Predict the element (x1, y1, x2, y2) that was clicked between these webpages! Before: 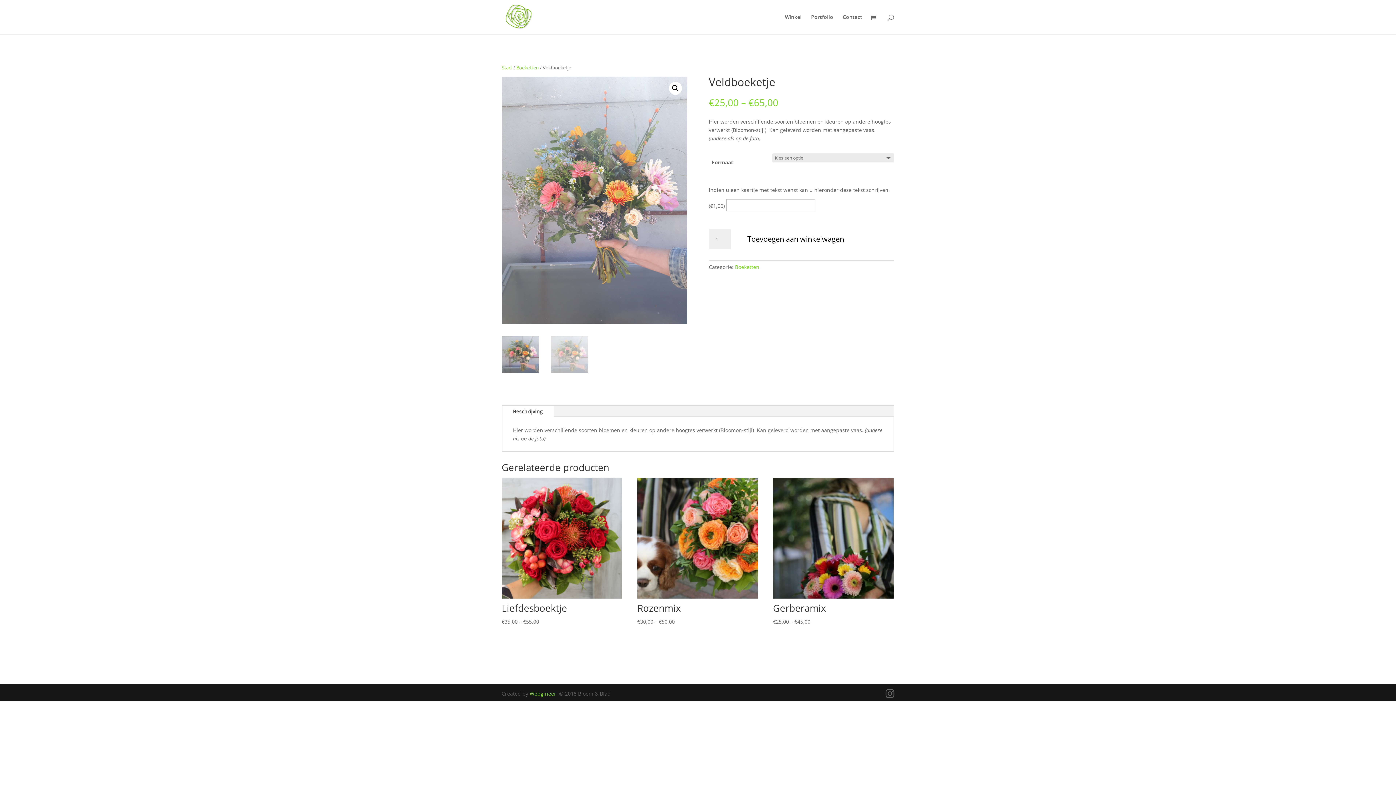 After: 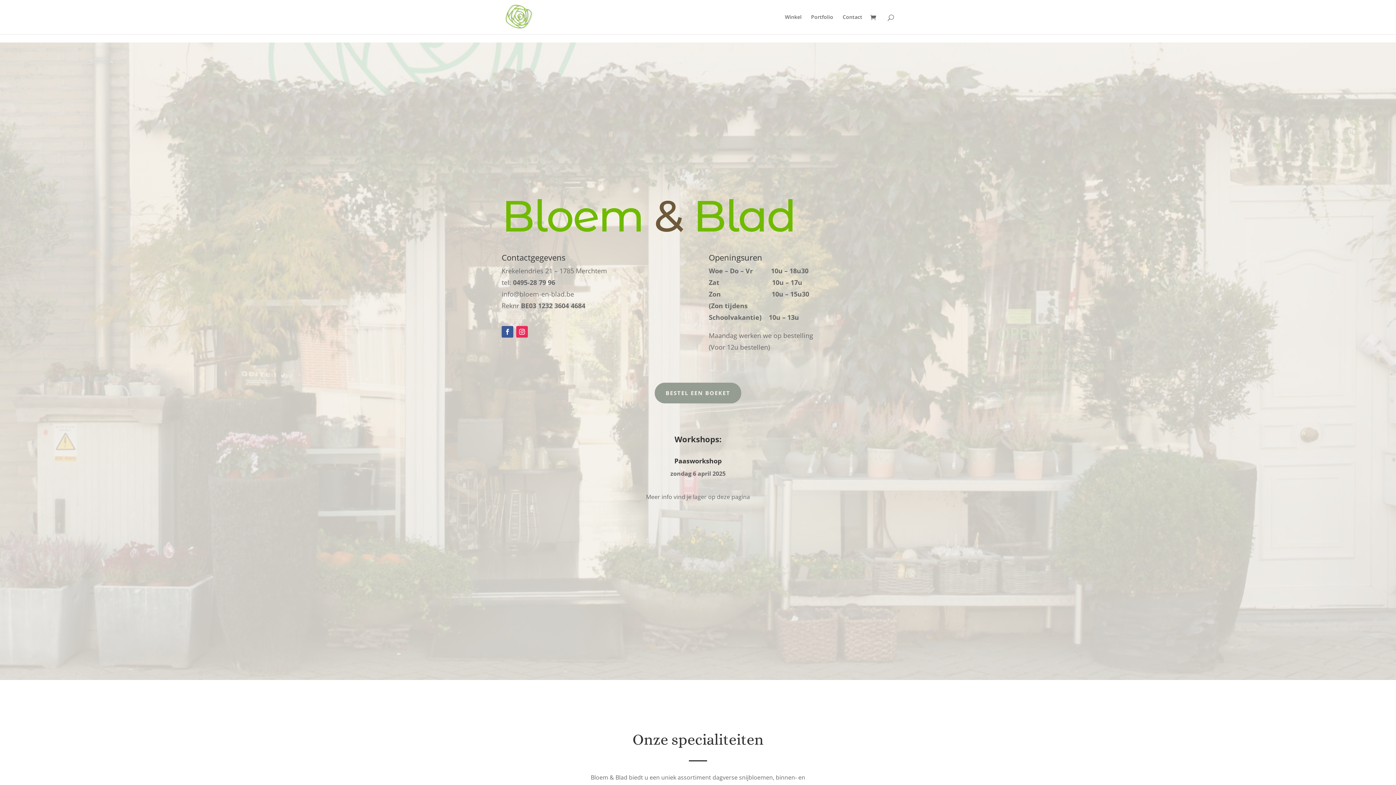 Action: bbox: (501, 64, 512, 70) label: Start